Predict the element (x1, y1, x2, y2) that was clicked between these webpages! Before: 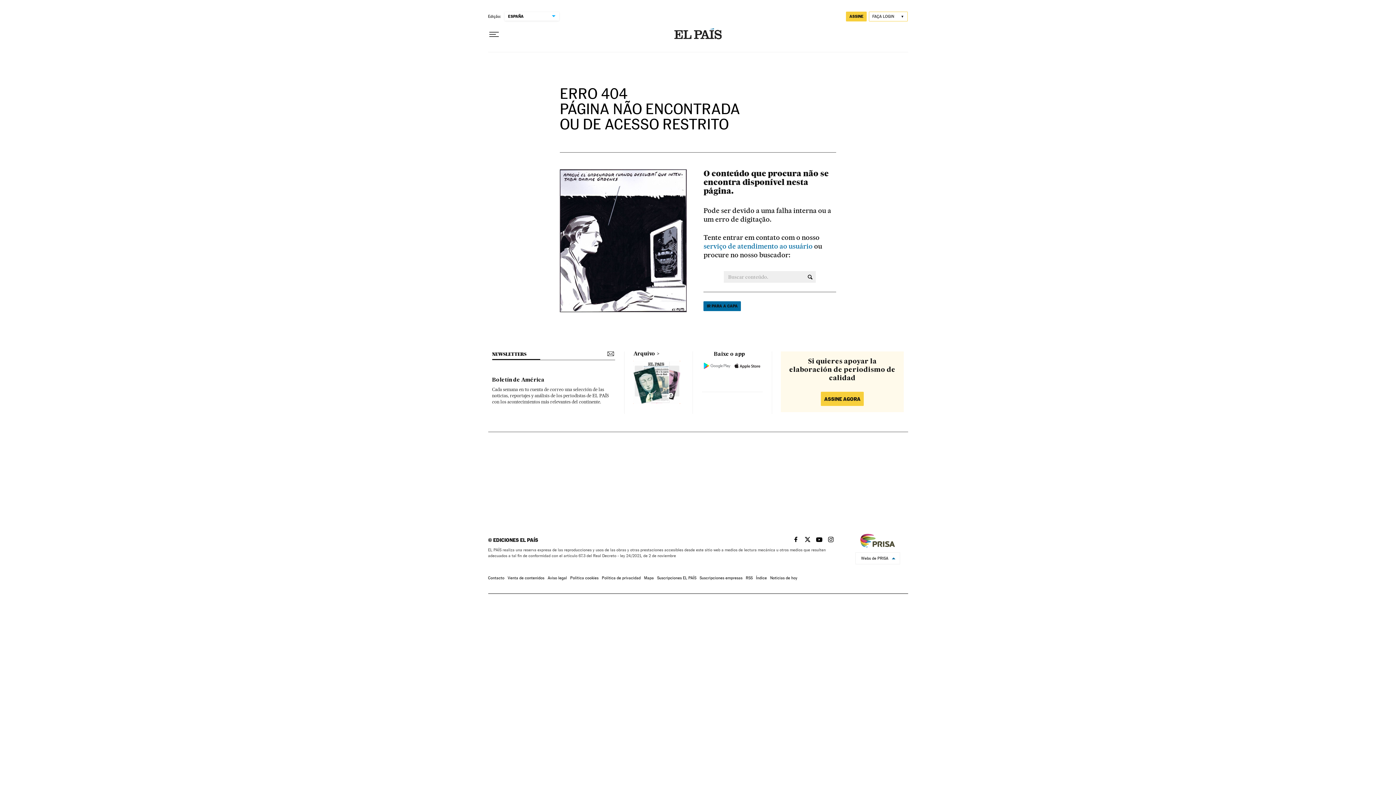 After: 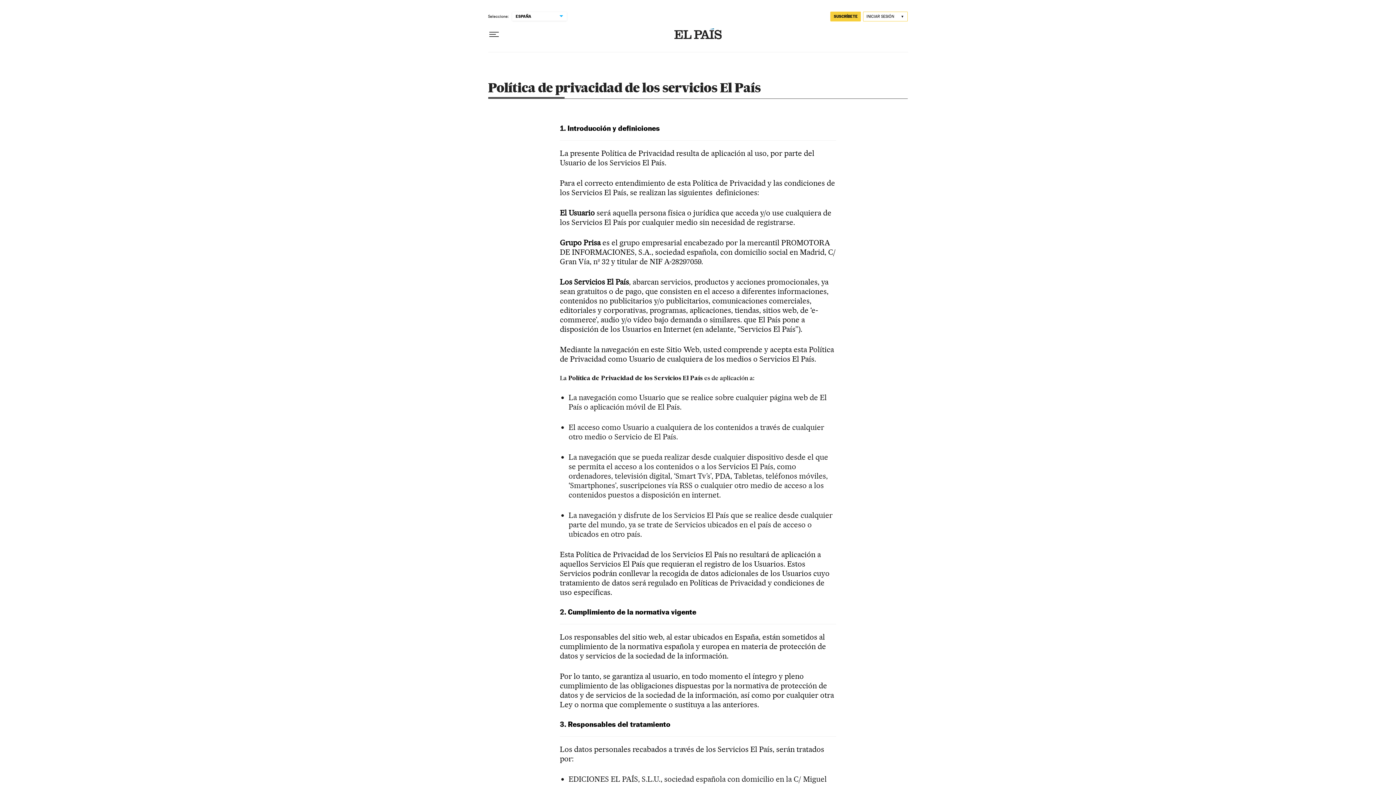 Action: label: Política de privacidad bbox: (602, 576, 640, 580)